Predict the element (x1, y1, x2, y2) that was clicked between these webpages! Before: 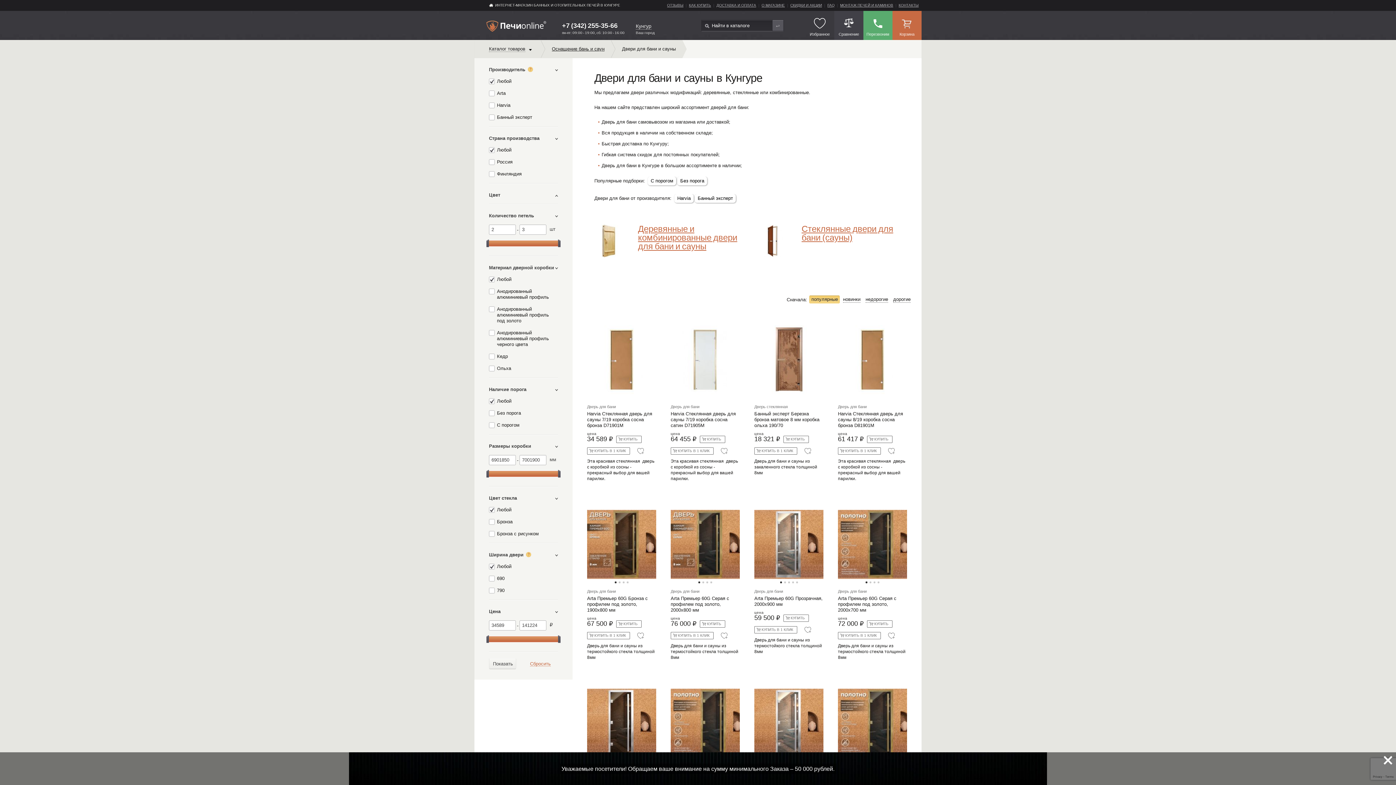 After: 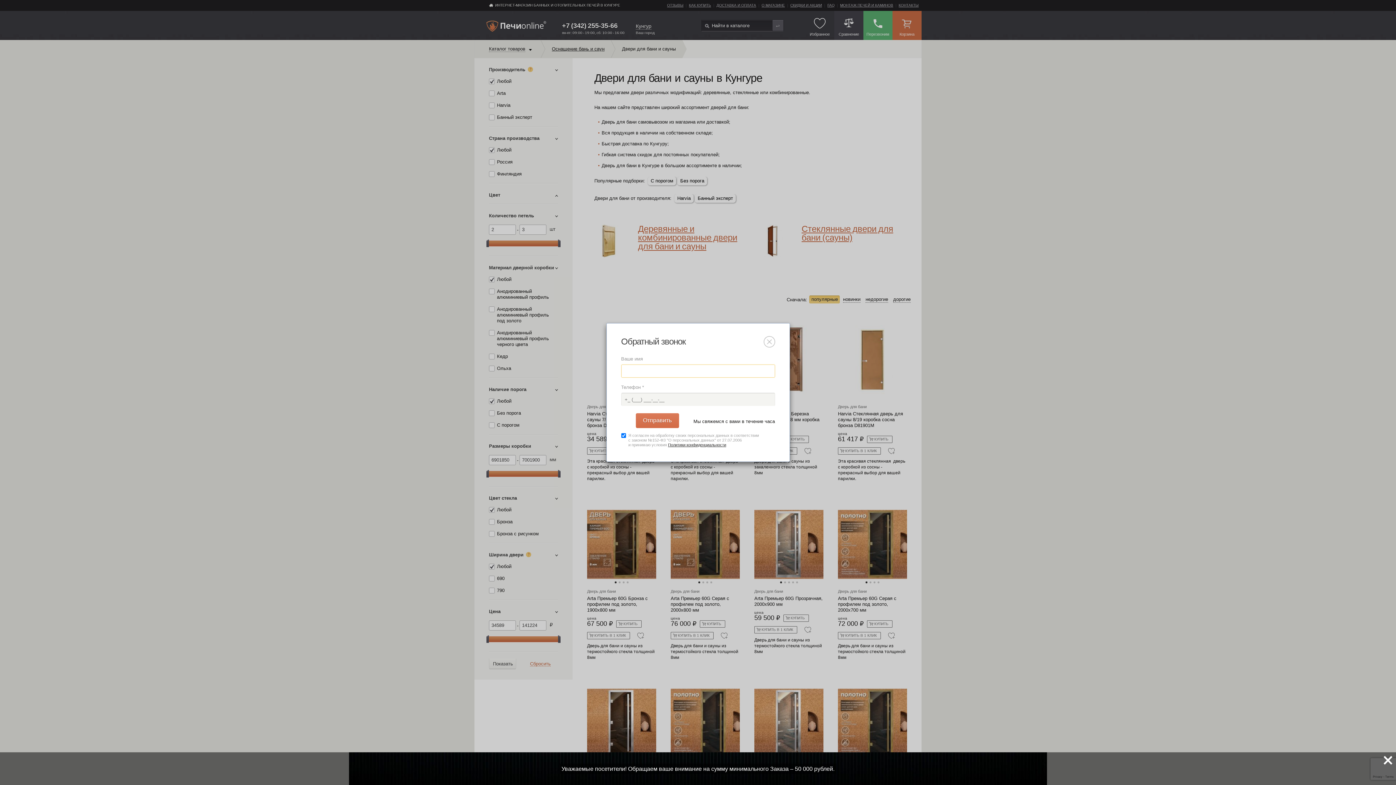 Action: label: Перезвоним bbox: (863, 10, 892, 40)